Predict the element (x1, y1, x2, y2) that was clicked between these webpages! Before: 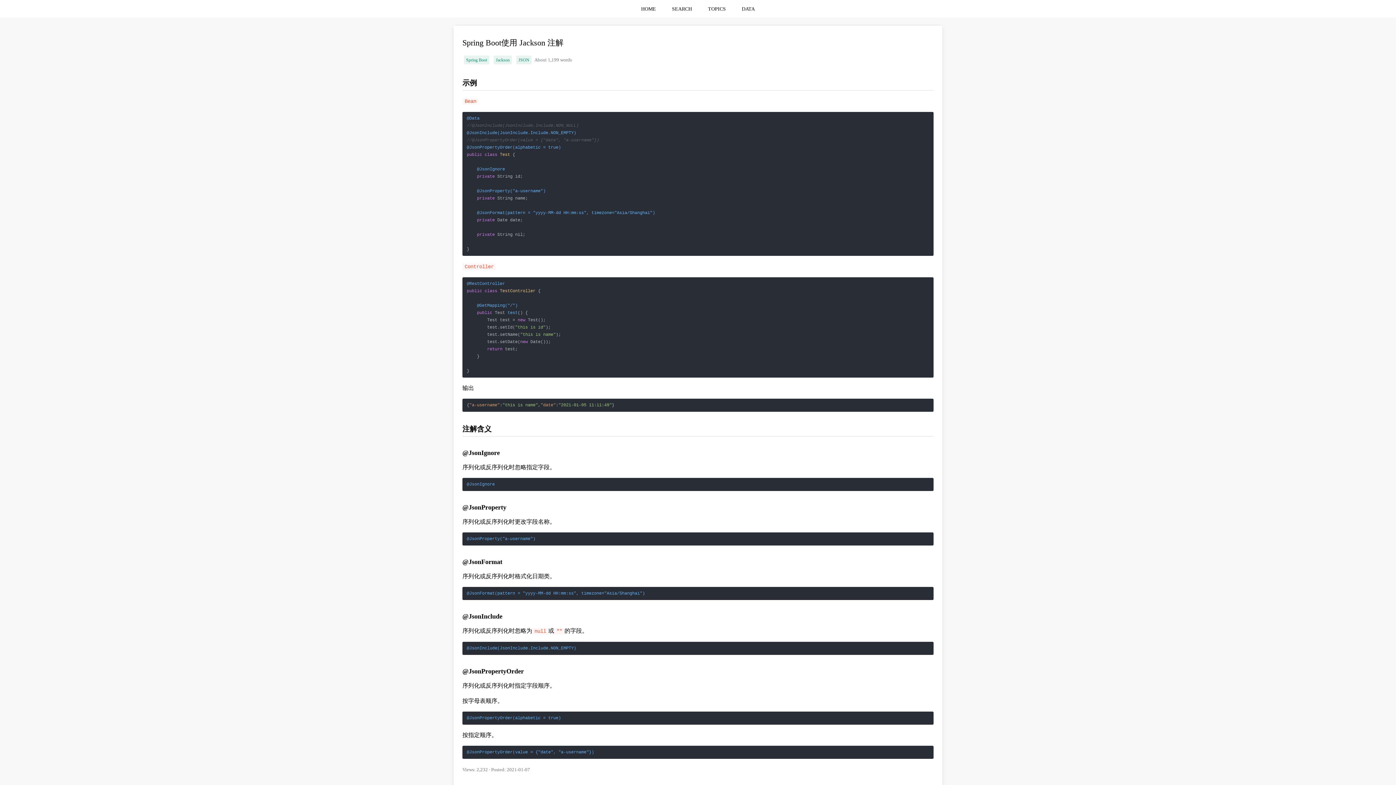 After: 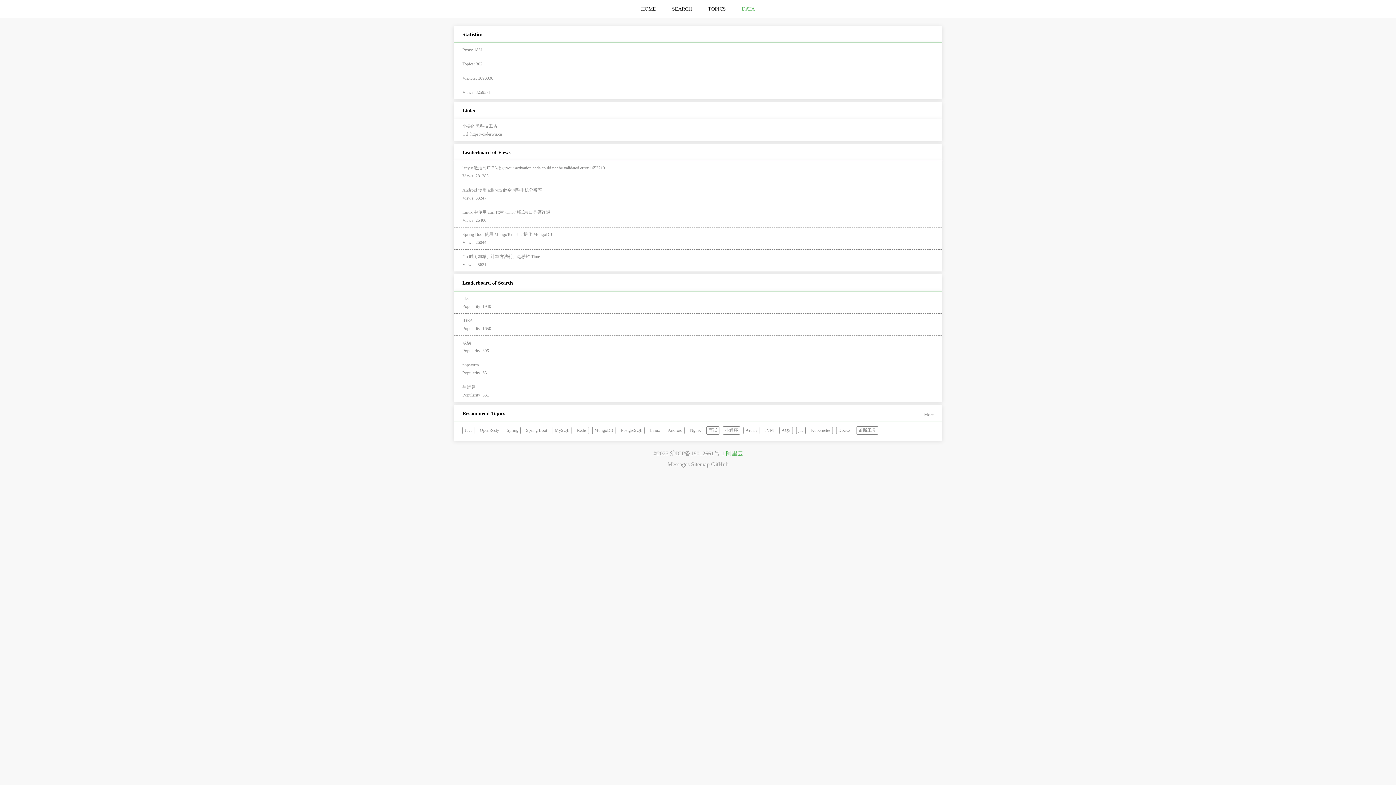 Action: label: DATA bbox: (734, 0, 762, 17)